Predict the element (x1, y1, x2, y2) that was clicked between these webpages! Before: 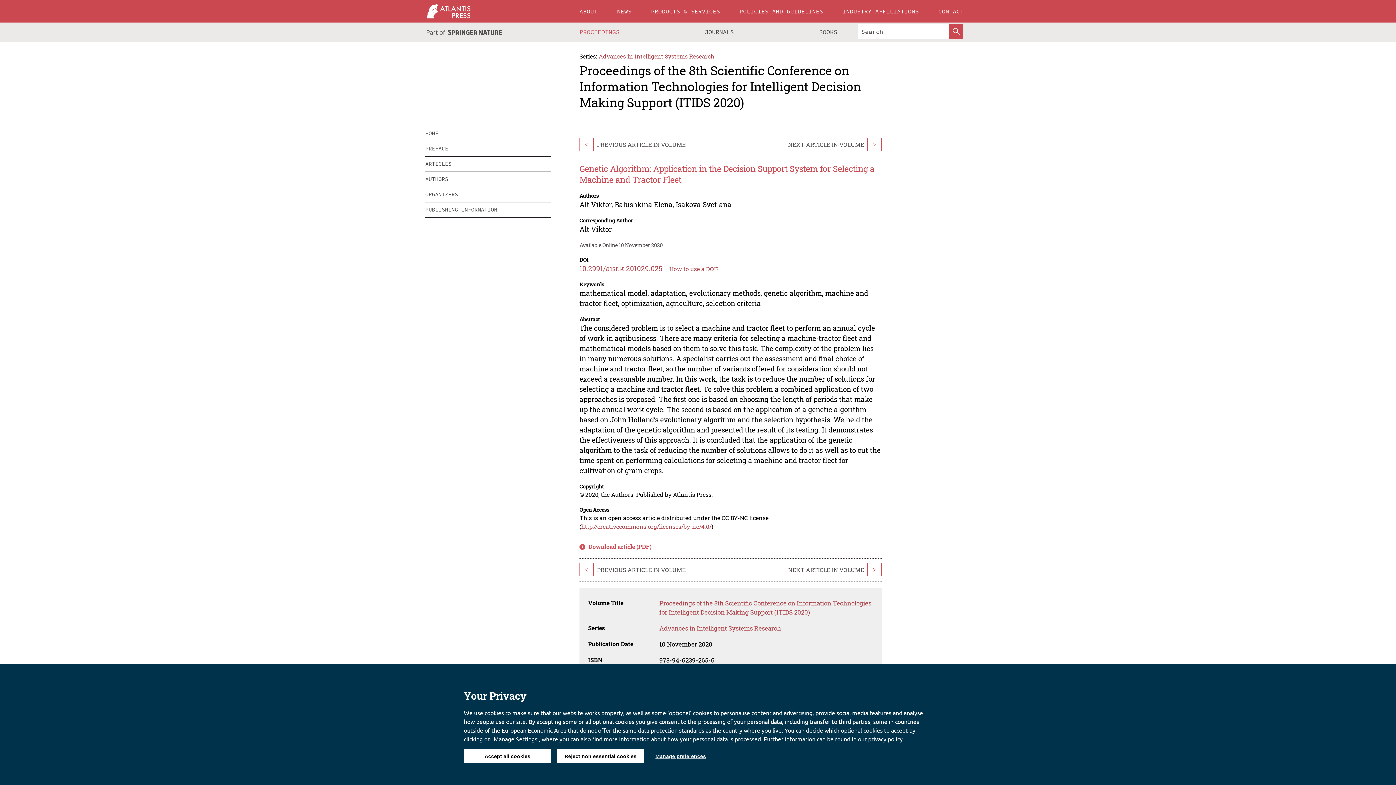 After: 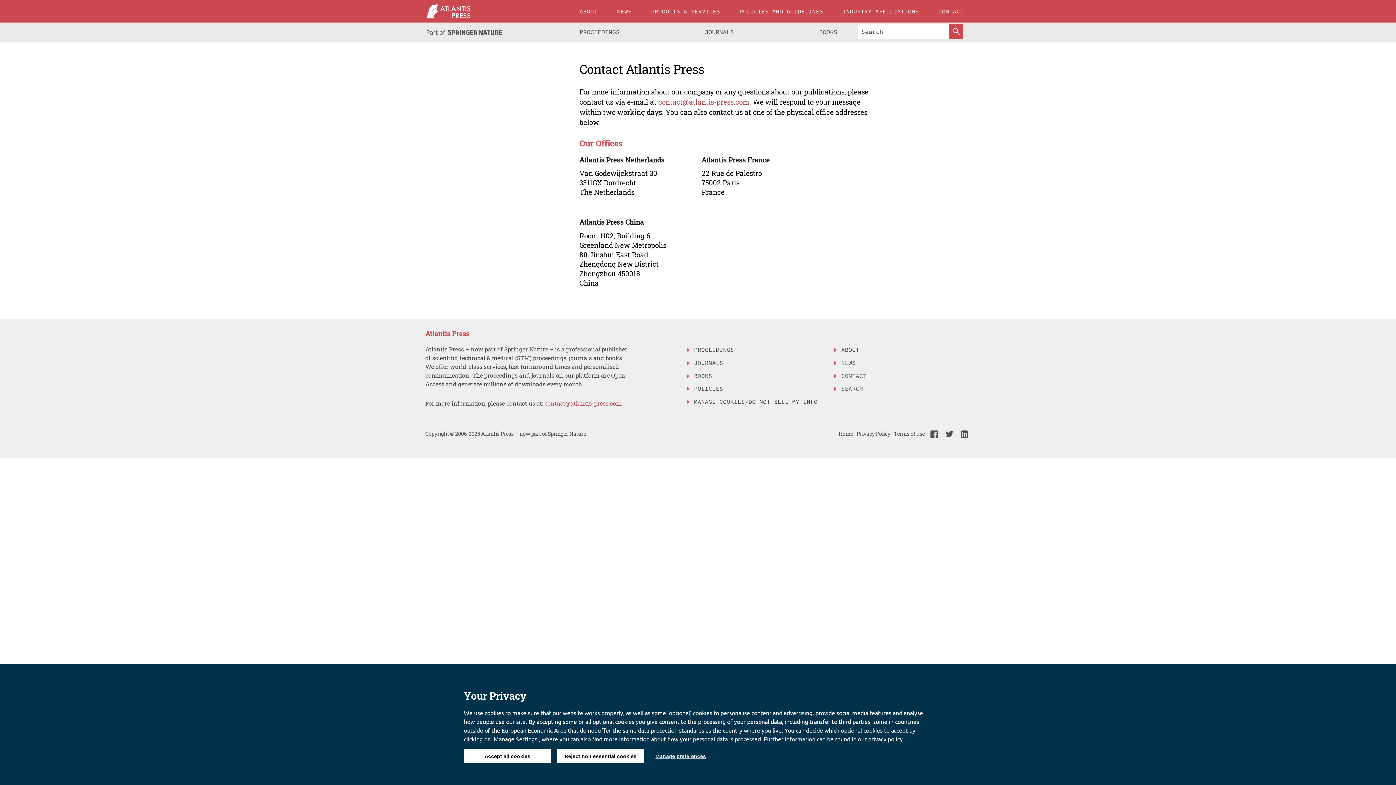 Action: label: CONTACT bbox: (931, 0, 970, 22)